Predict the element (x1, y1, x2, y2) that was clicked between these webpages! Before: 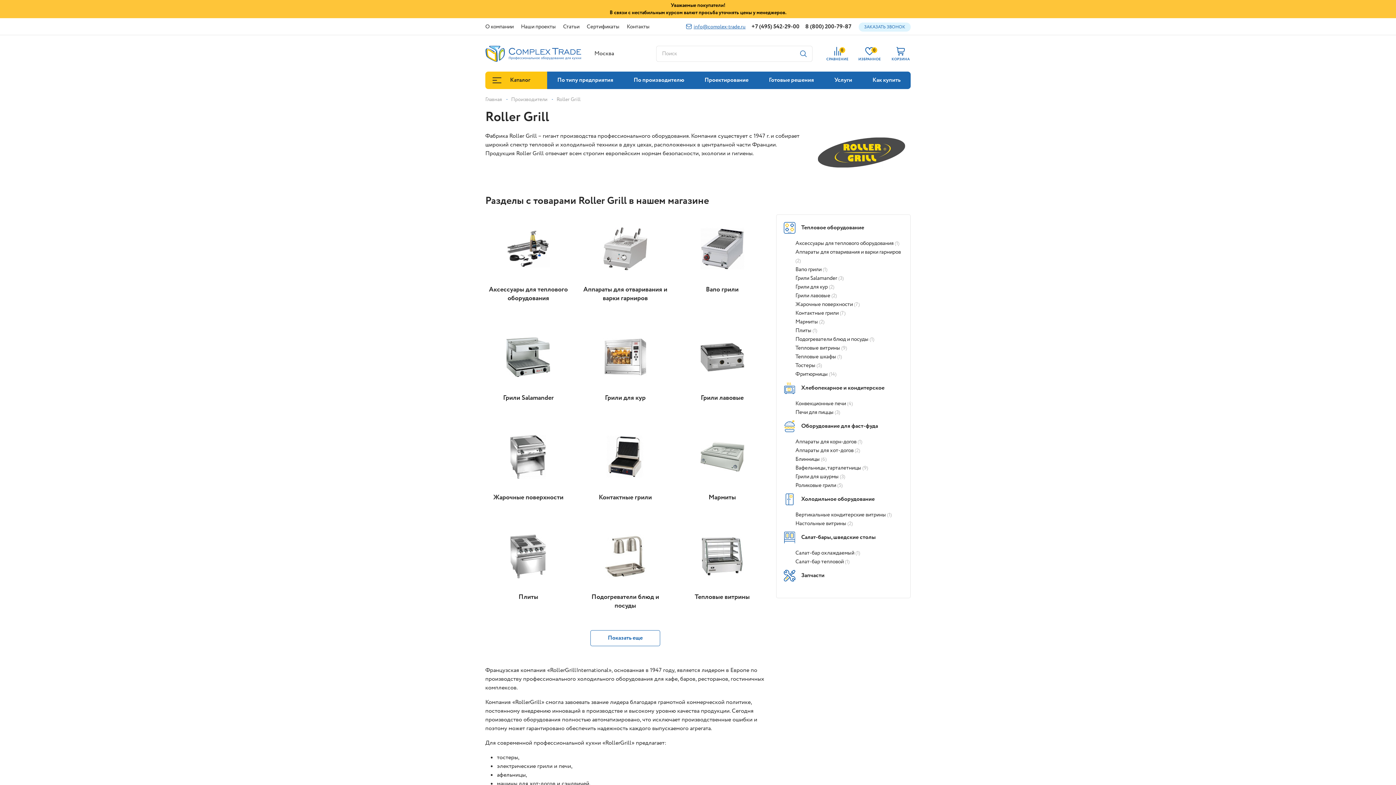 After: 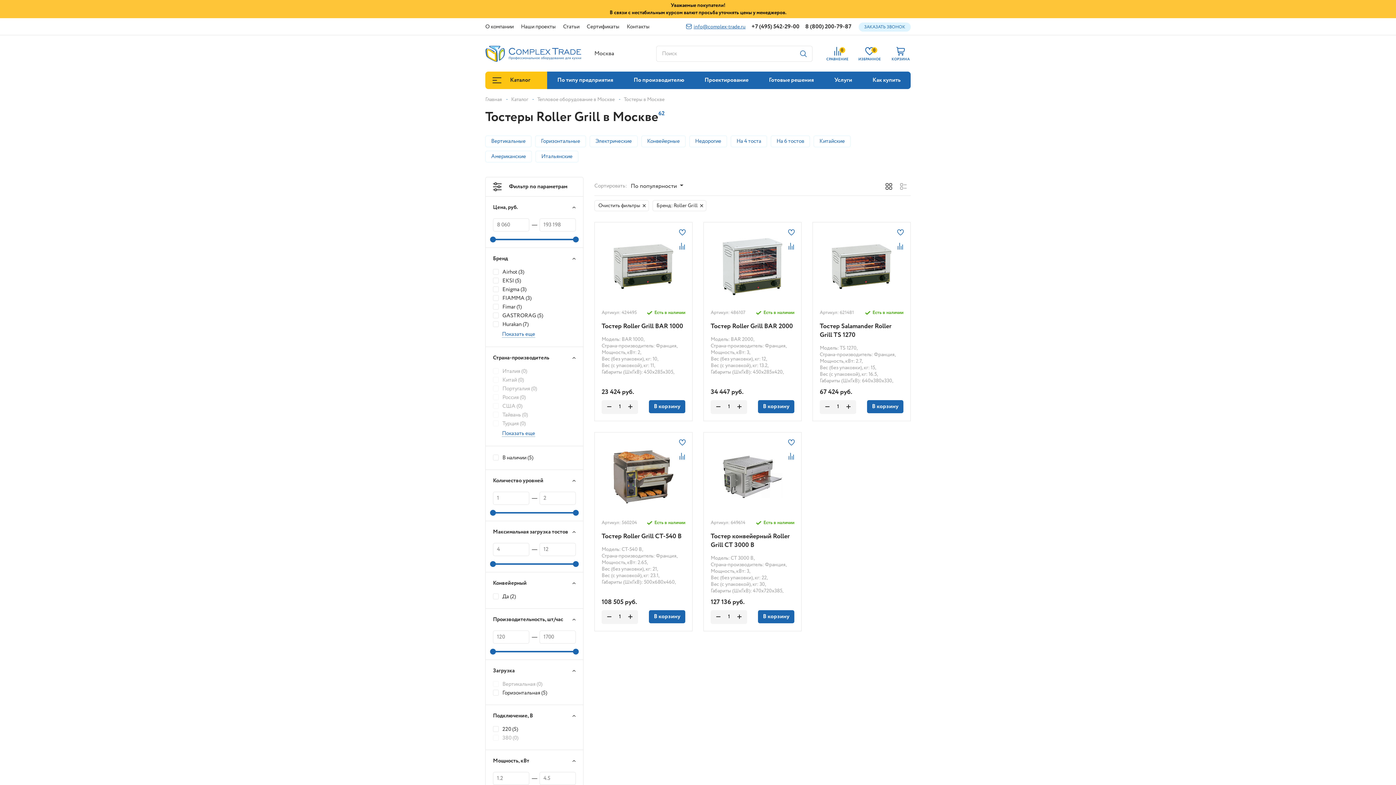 Action: bbox: (795, 361, 822, 369) label: Тостеры (5)